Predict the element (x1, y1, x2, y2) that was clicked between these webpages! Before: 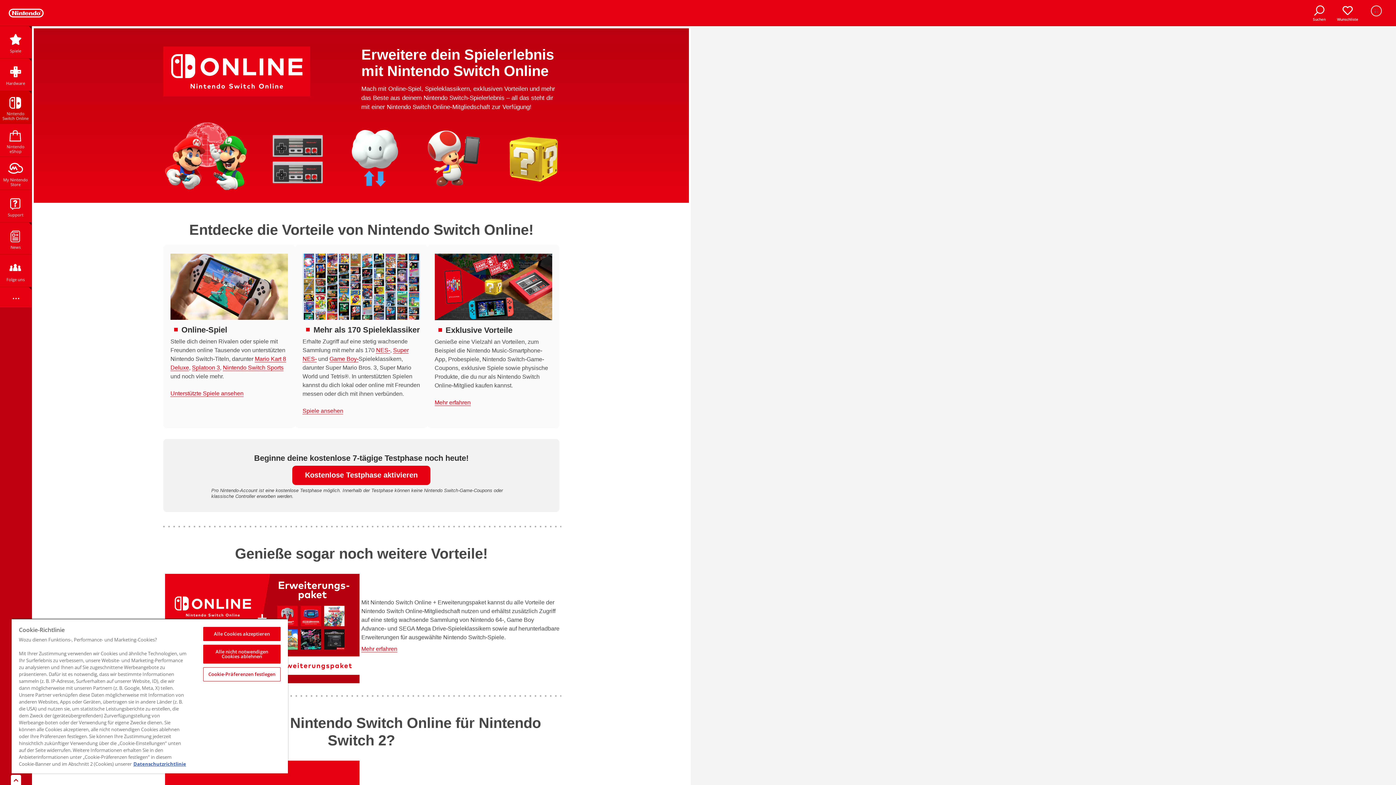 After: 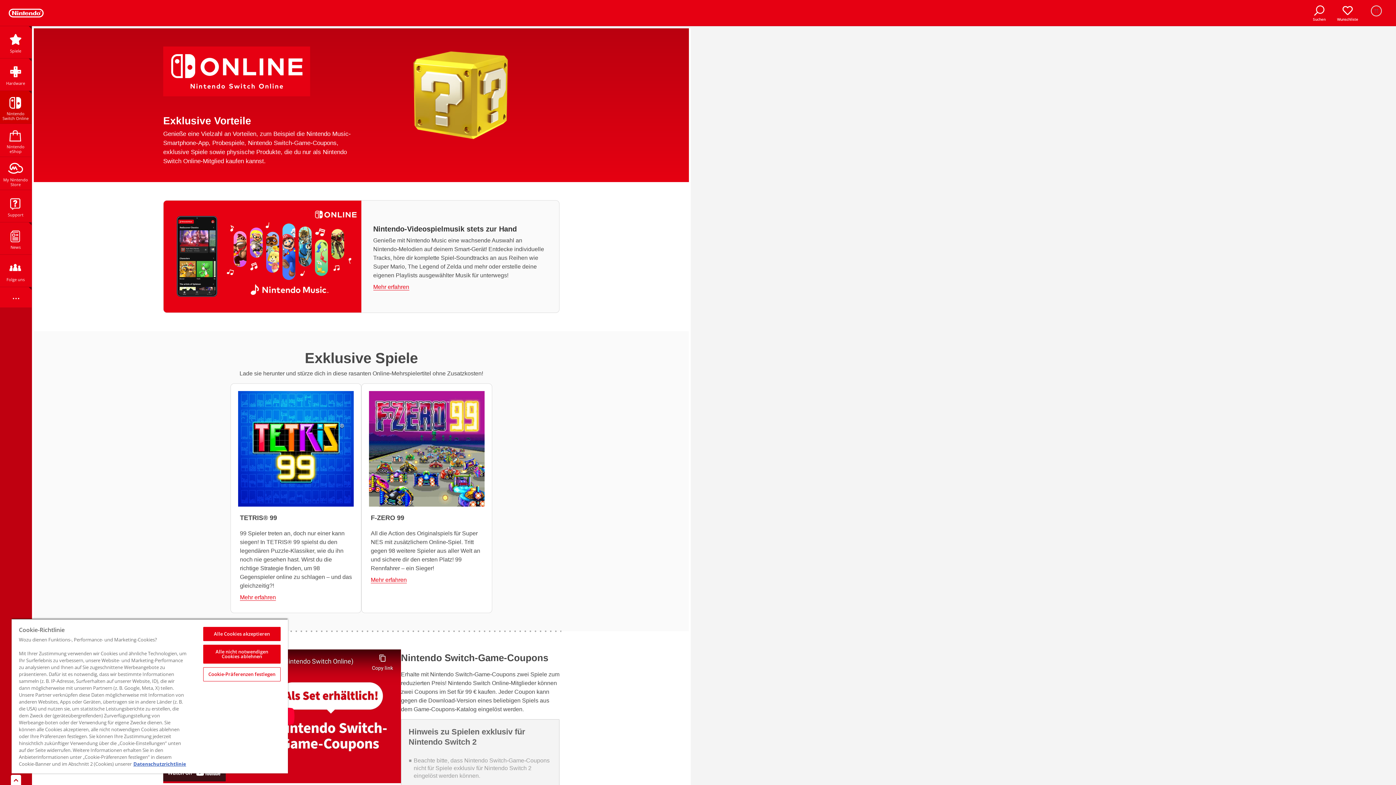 Action: bbox: (434, 253, 552, 320)